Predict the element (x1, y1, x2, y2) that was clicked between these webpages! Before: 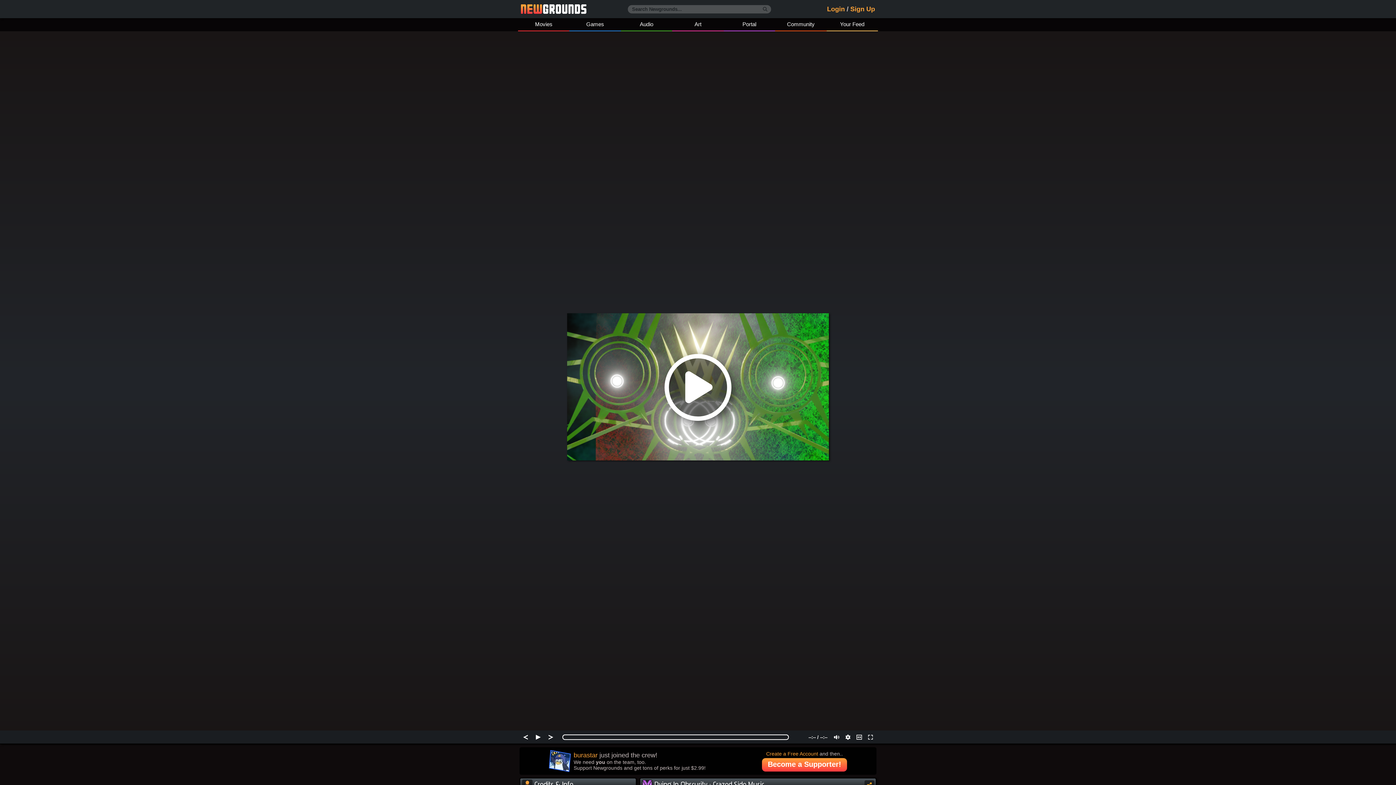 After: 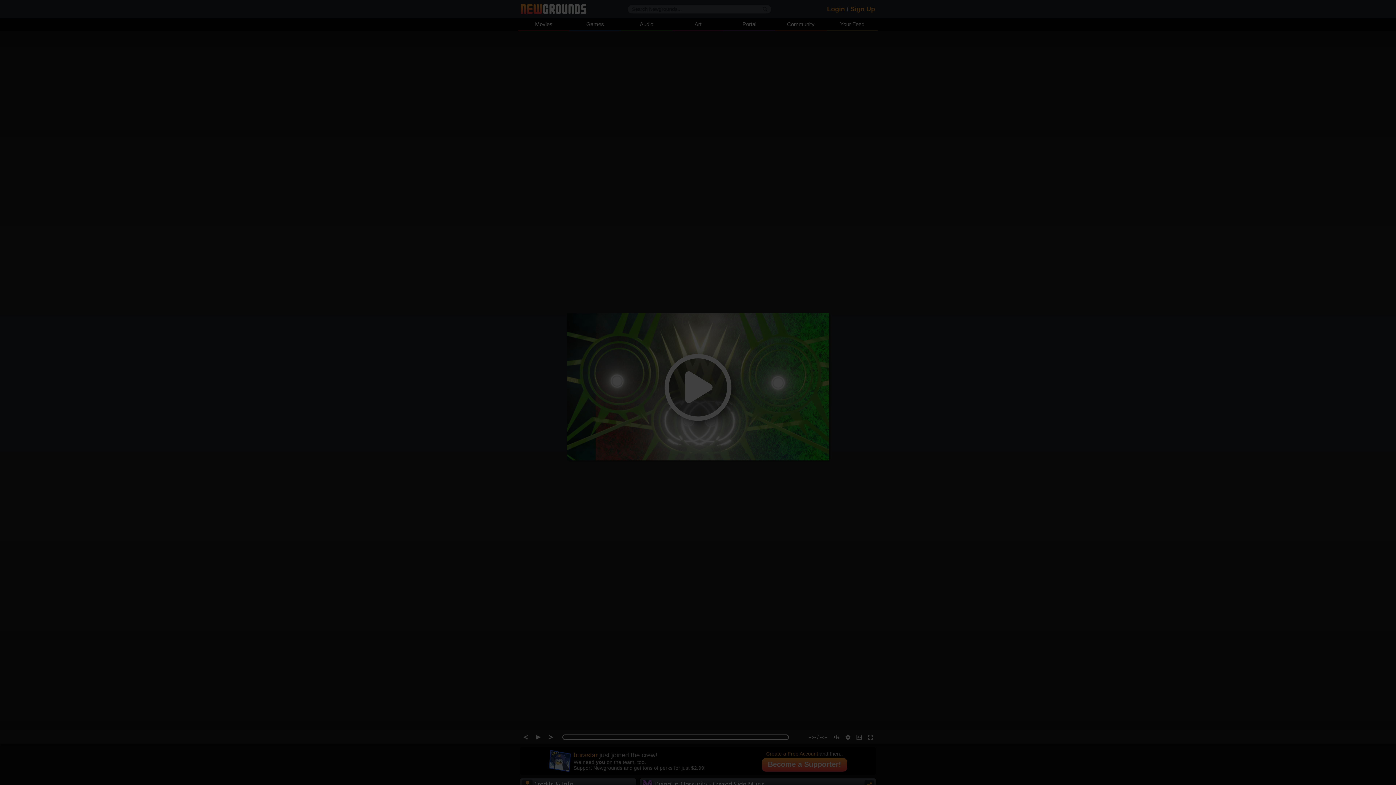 Action: bbox: (827, 5, 845, 12) label: Login